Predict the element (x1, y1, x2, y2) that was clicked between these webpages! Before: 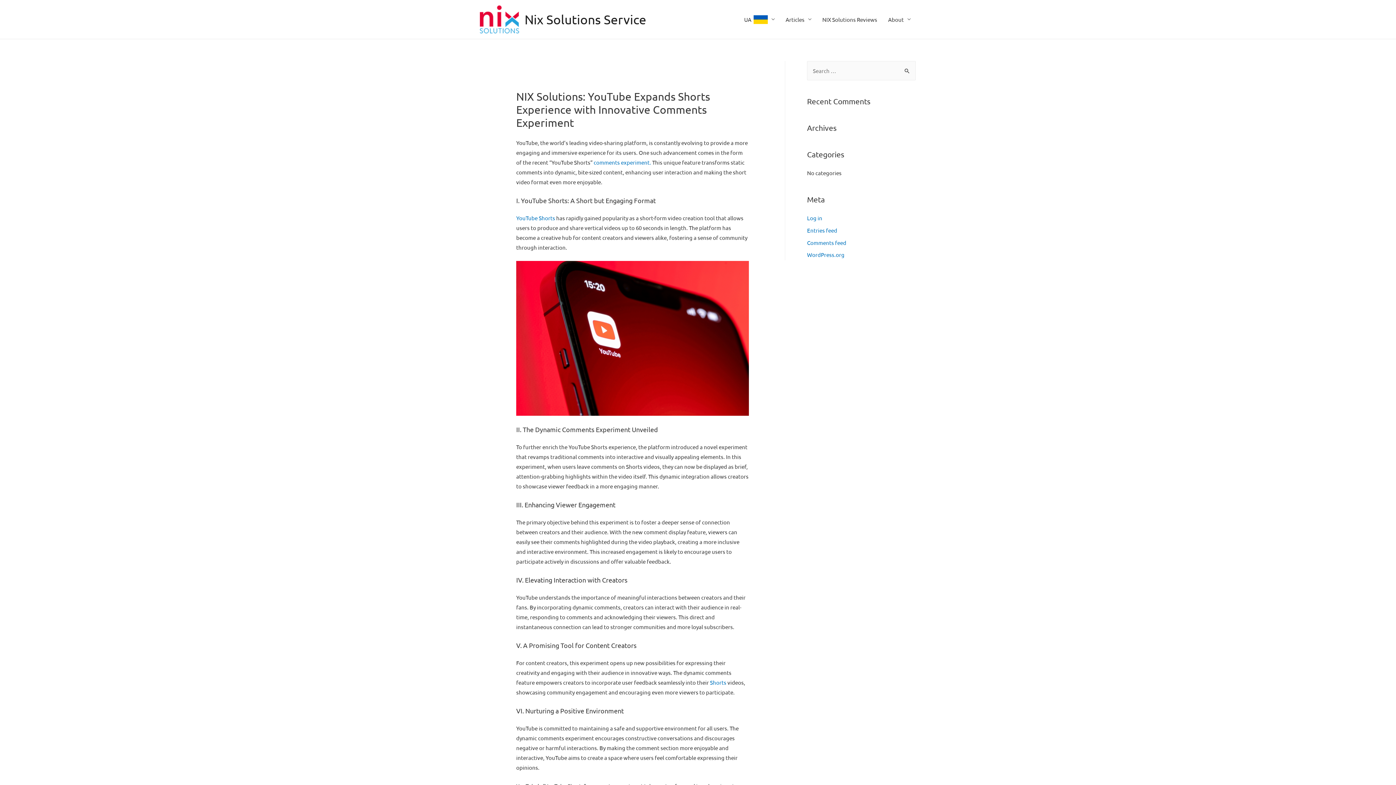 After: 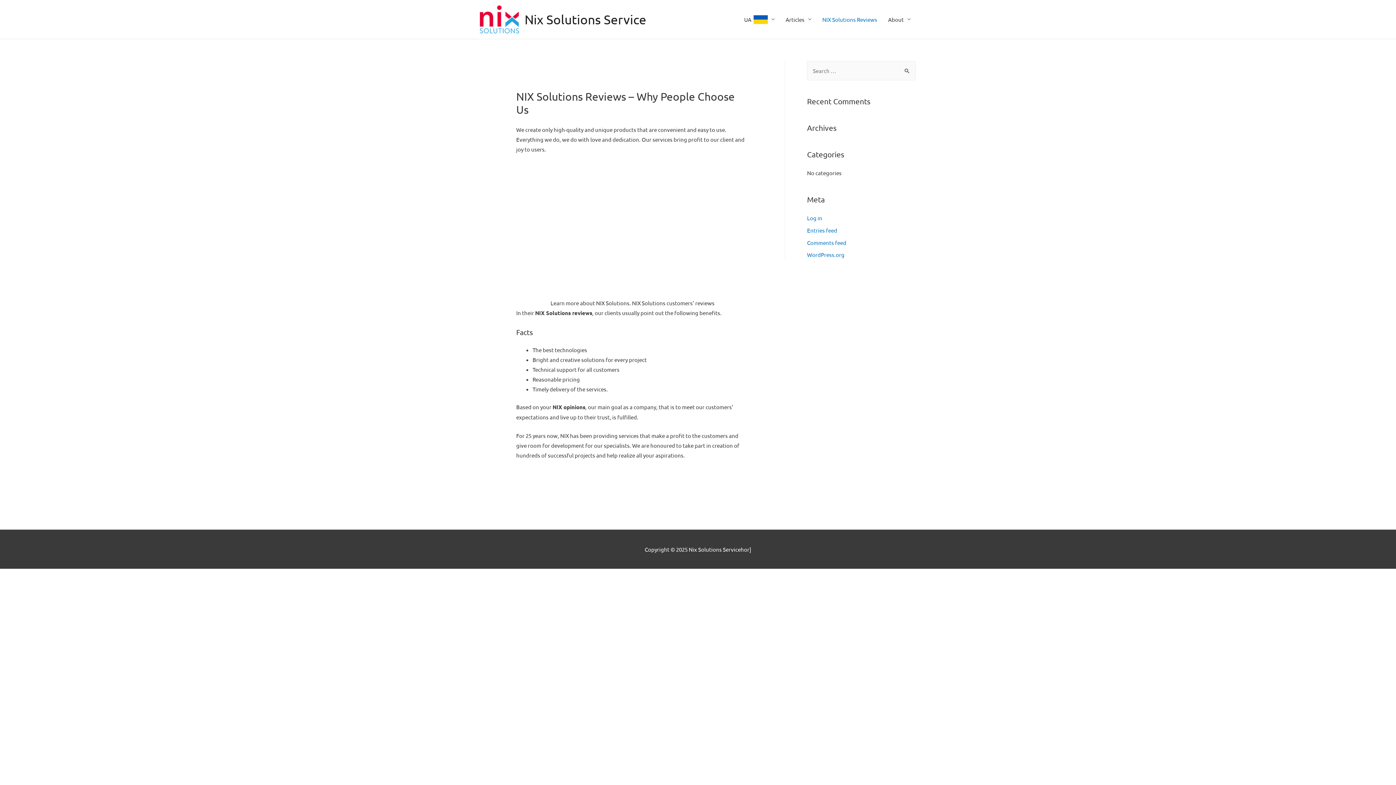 Action: label: NIX Solutions Reviews bbox: (817, 0, 882, 38)